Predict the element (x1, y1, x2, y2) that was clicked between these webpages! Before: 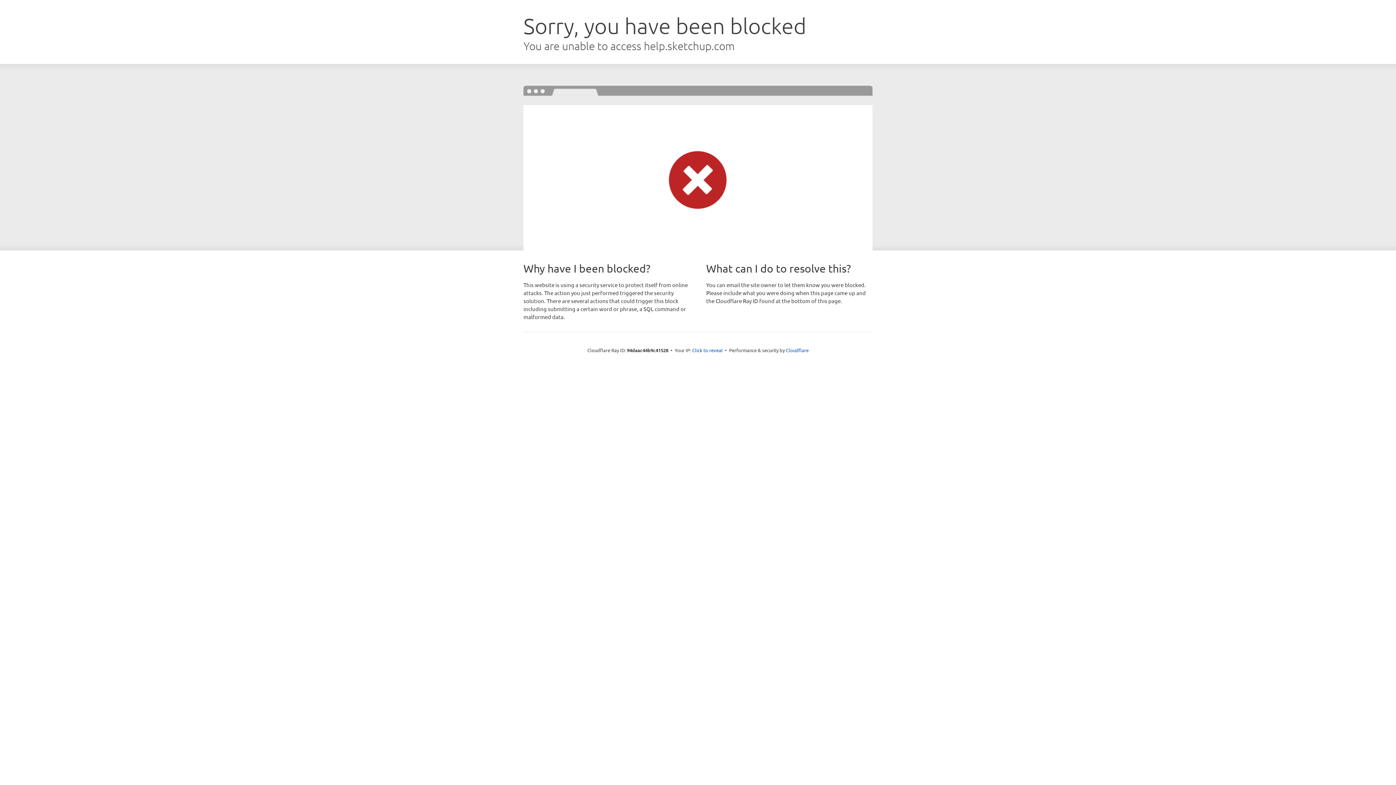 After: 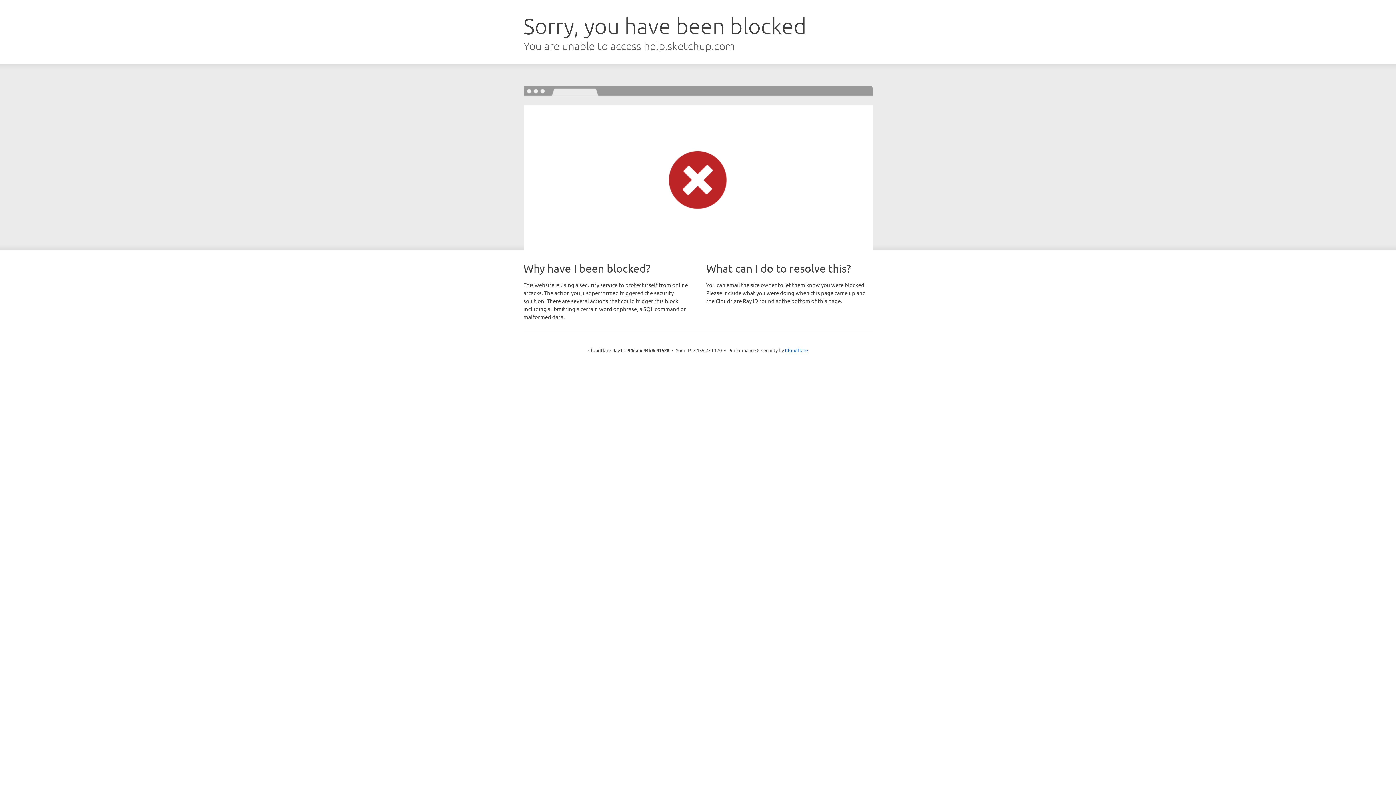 Action: label: Click to reveal bbox: (692, 346, 722, 353)